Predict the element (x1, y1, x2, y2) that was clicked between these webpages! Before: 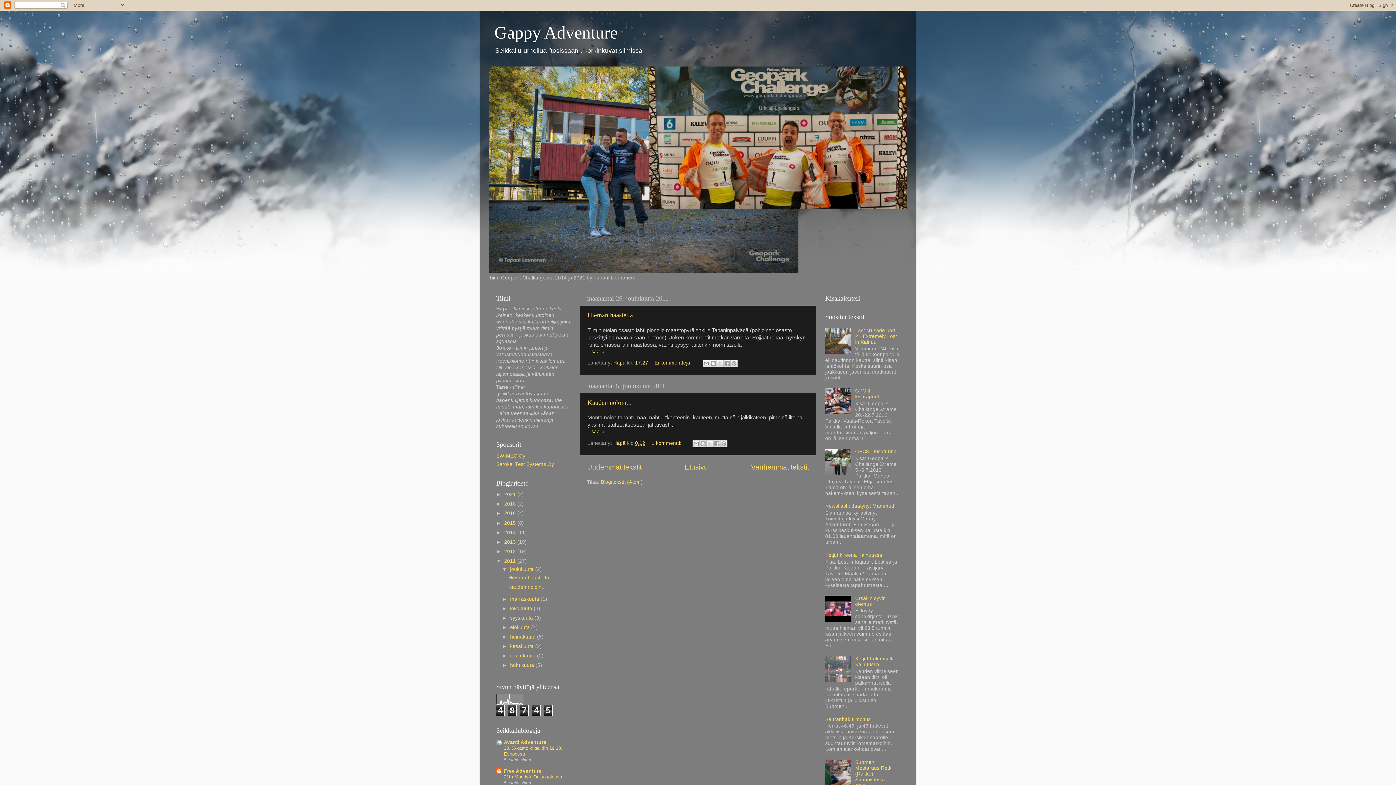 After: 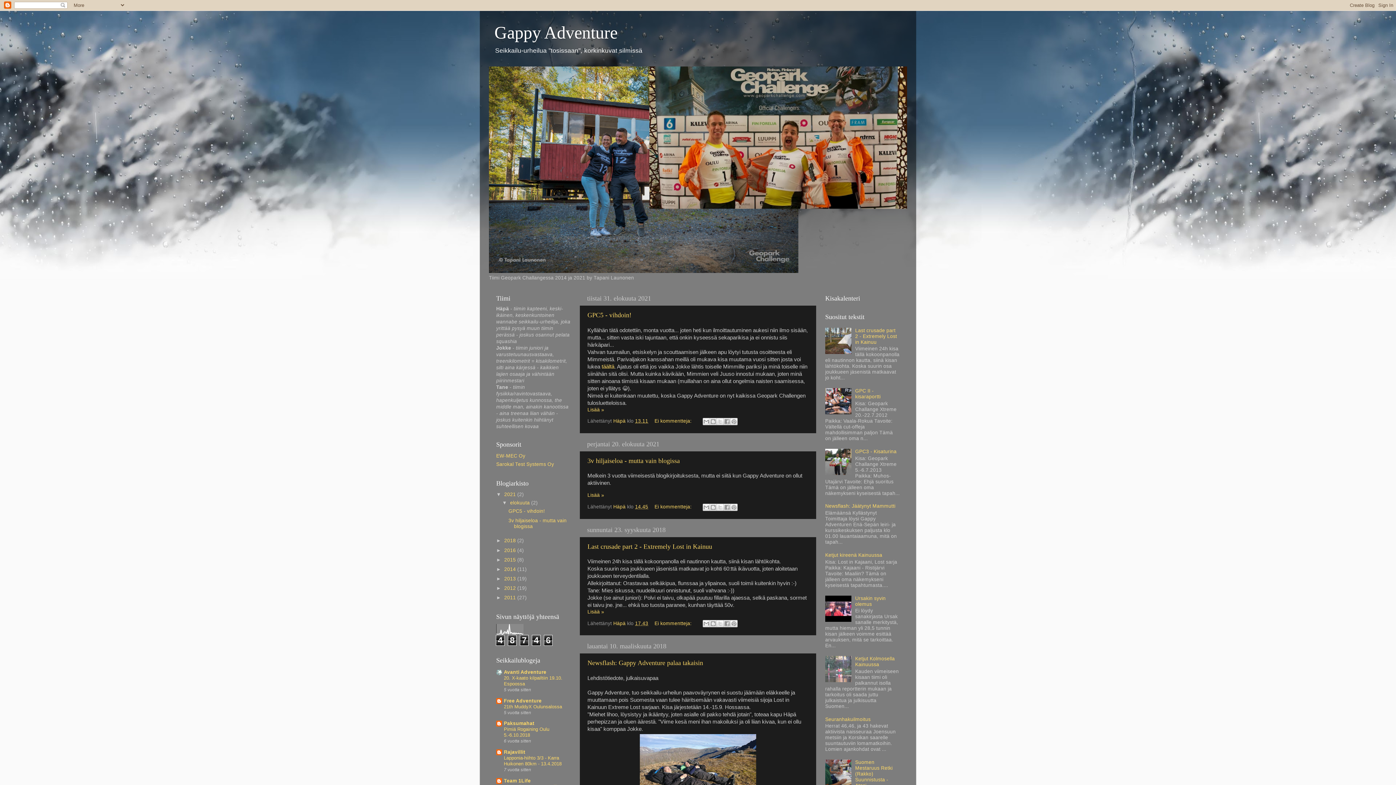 Action: bbox: (684, 463, 708, 471) label: Etusivu